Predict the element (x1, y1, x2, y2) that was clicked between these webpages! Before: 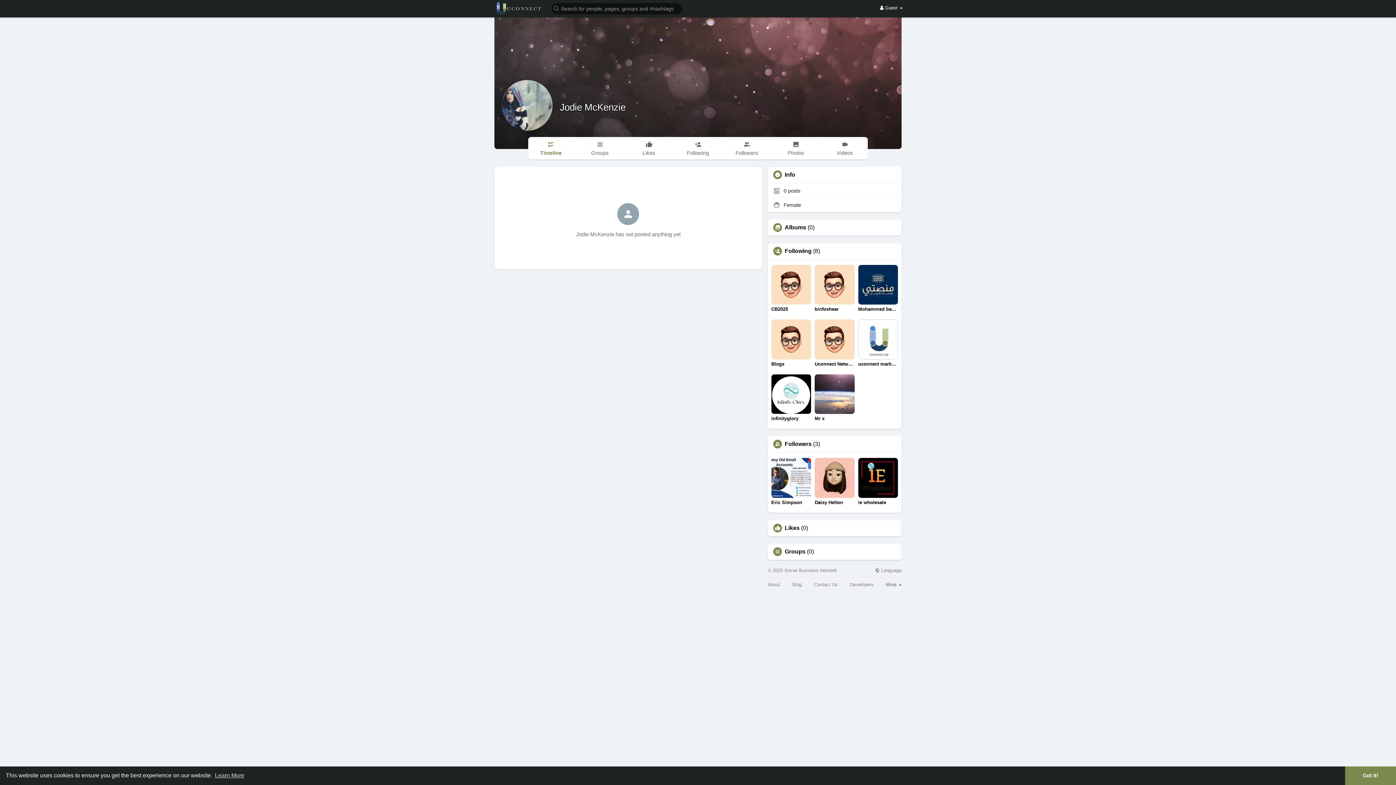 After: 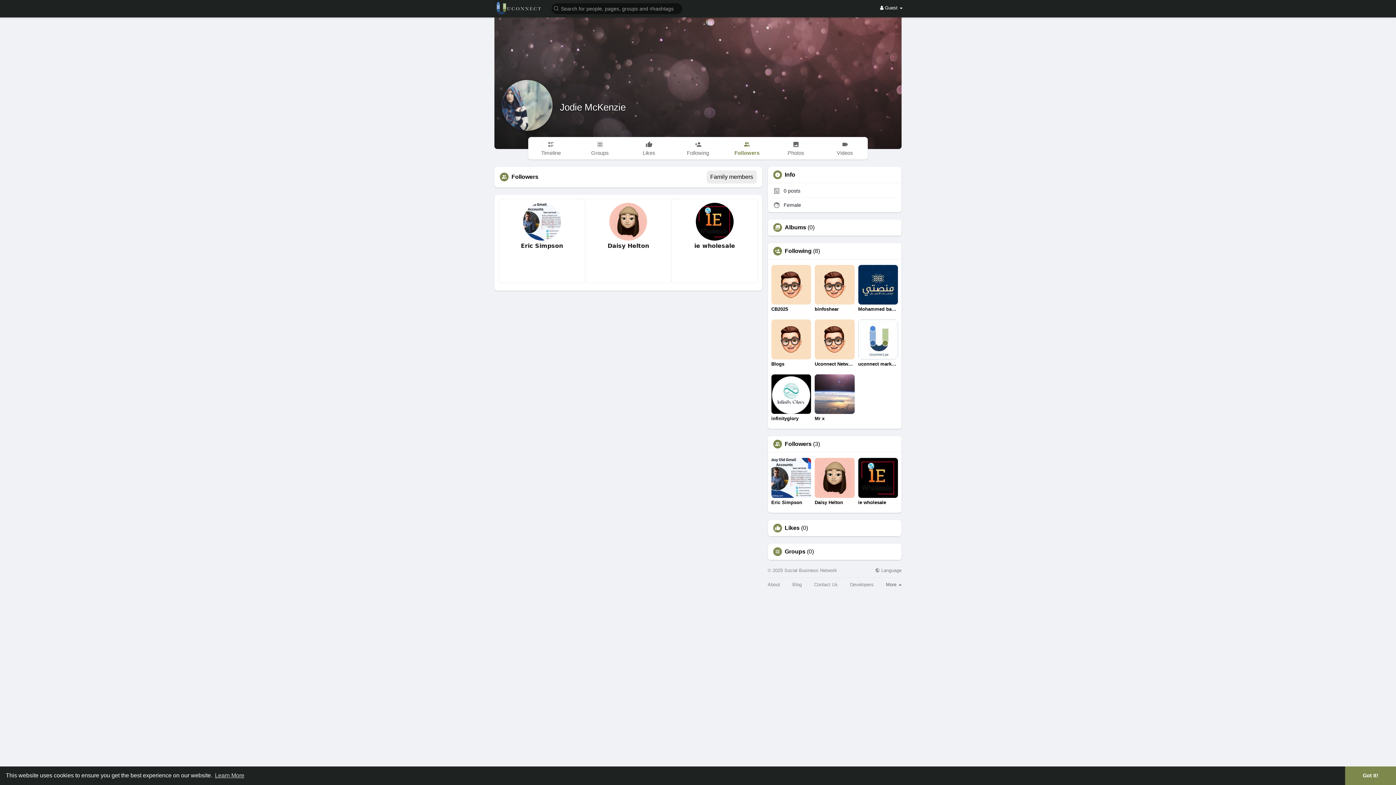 Action: label: Followers bbox: (784, 441, 811, 447)